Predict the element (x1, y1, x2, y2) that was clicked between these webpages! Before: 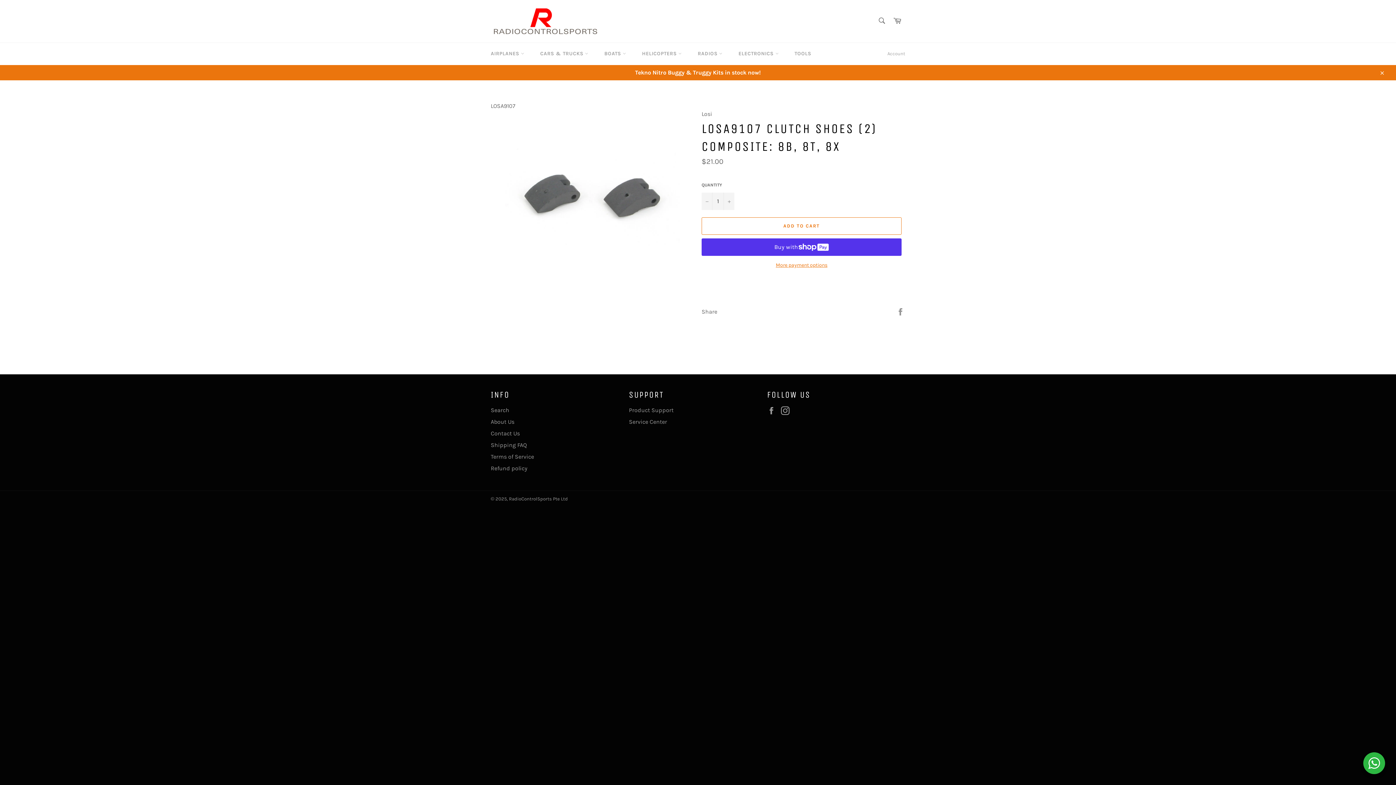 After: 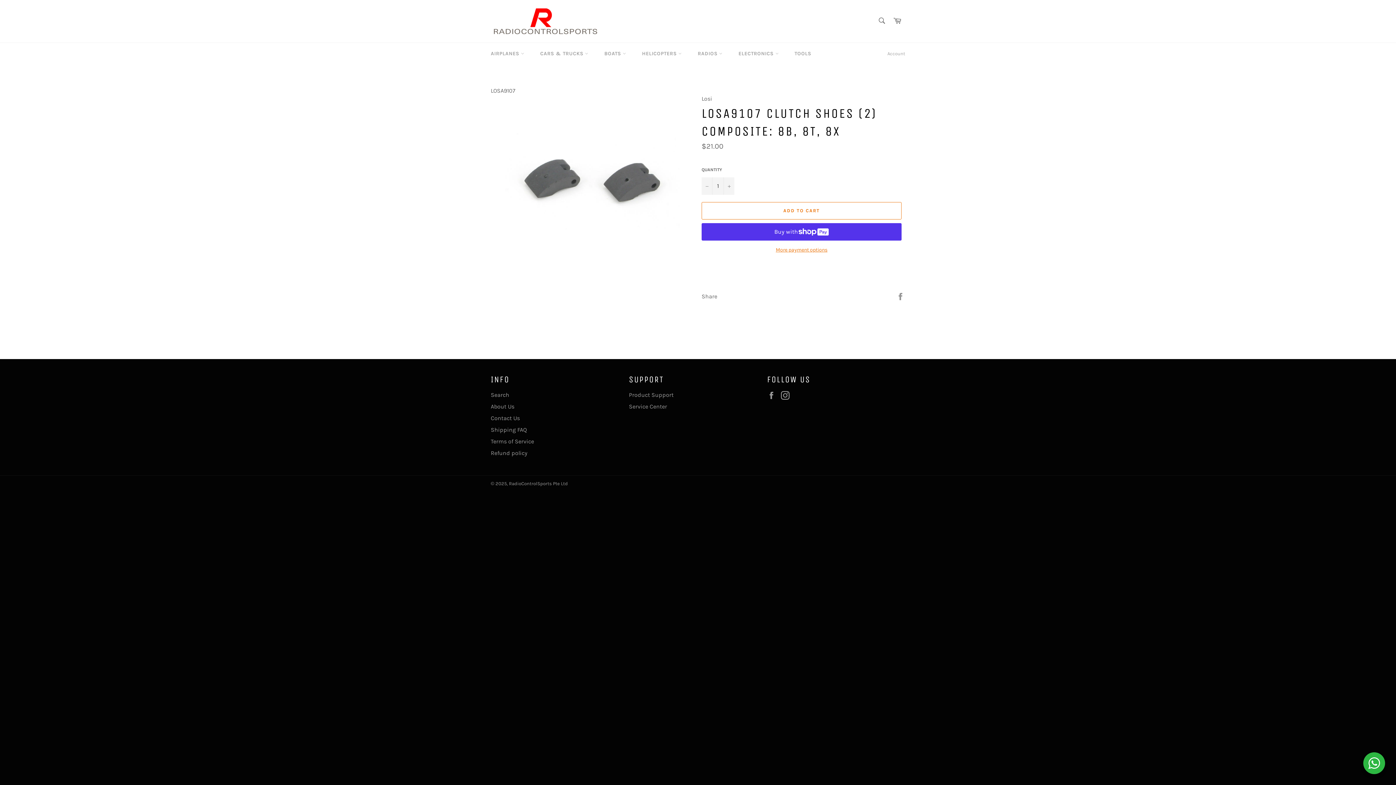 Action: label: Close bbox: (1374, 65, 1389, 80)